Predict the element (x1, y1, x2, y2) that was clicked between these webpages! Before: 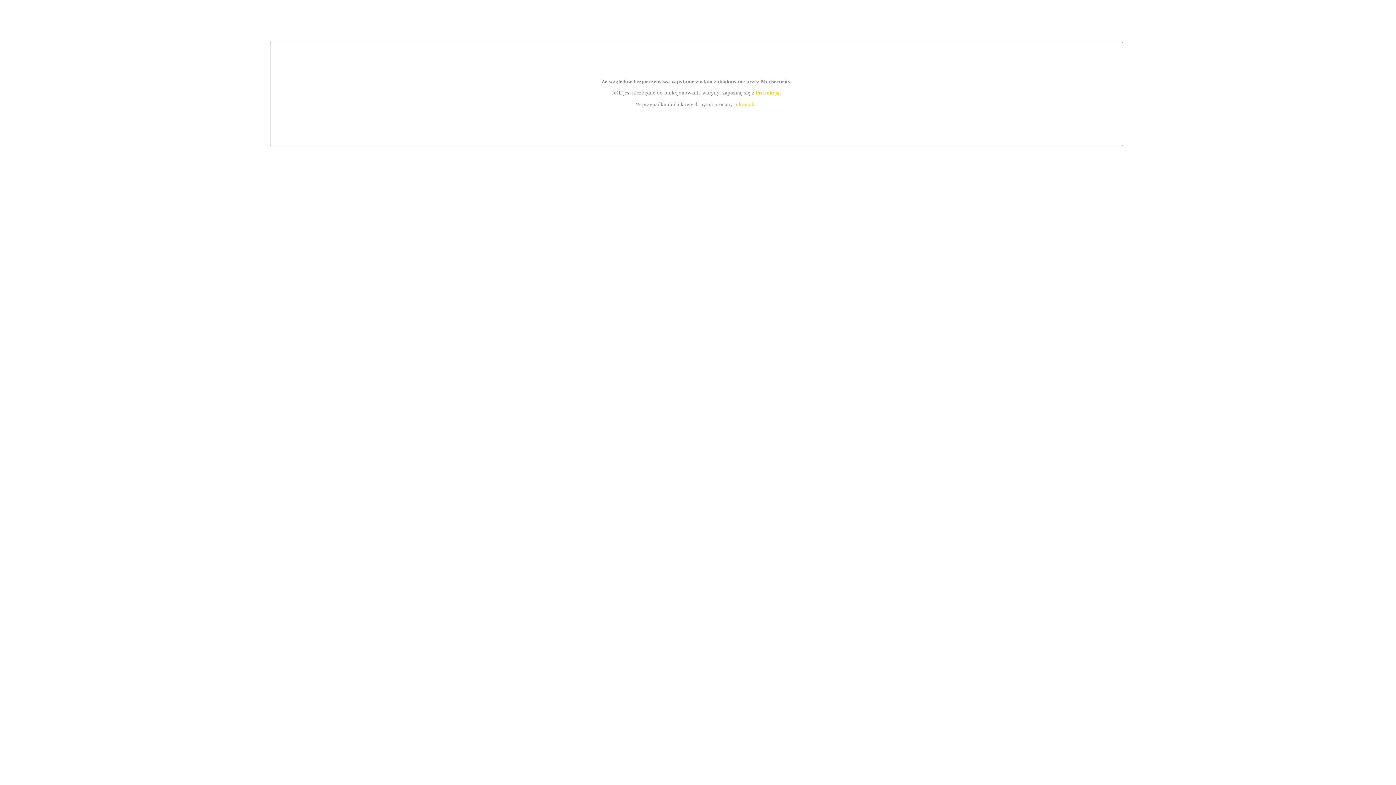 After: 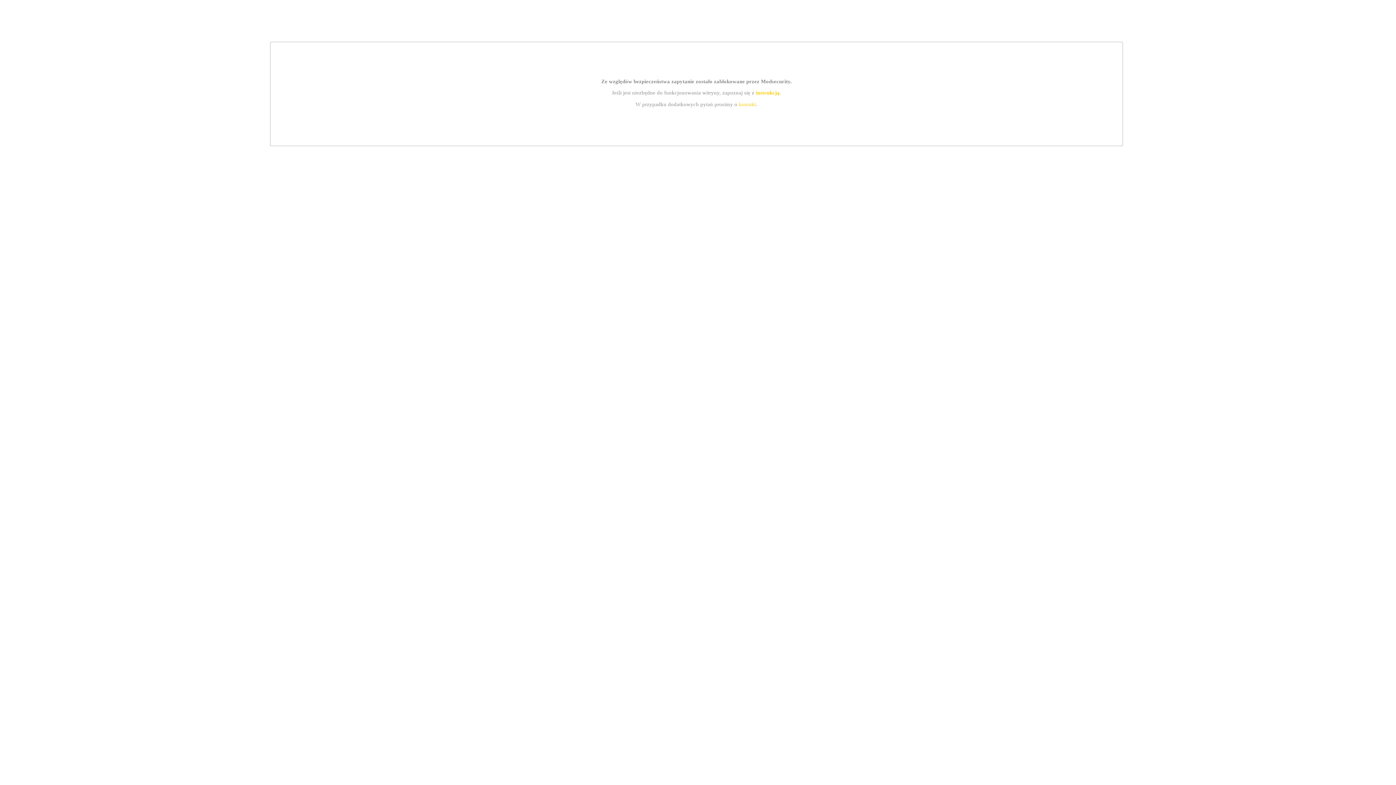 Action: label: instrukcją bbox: (755, 89, 779, 95)